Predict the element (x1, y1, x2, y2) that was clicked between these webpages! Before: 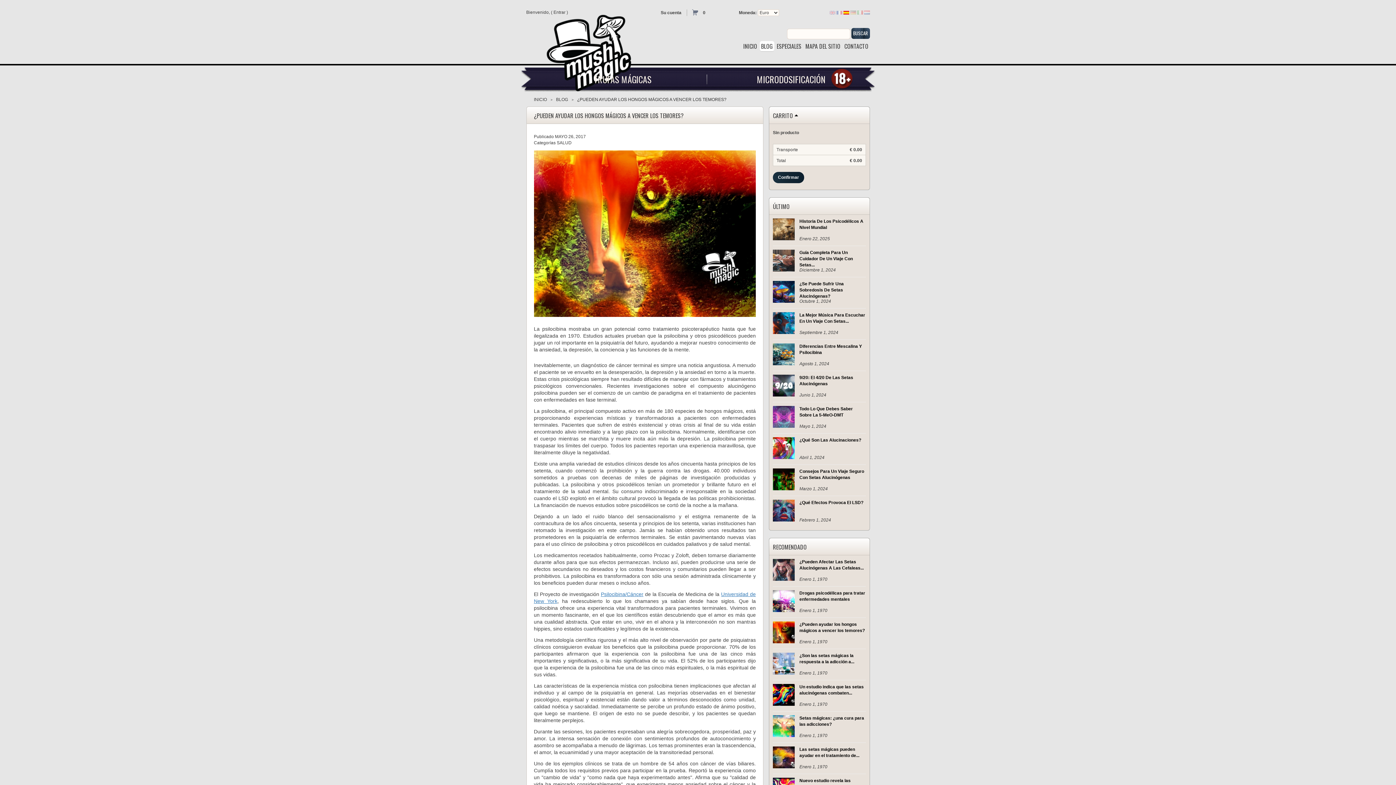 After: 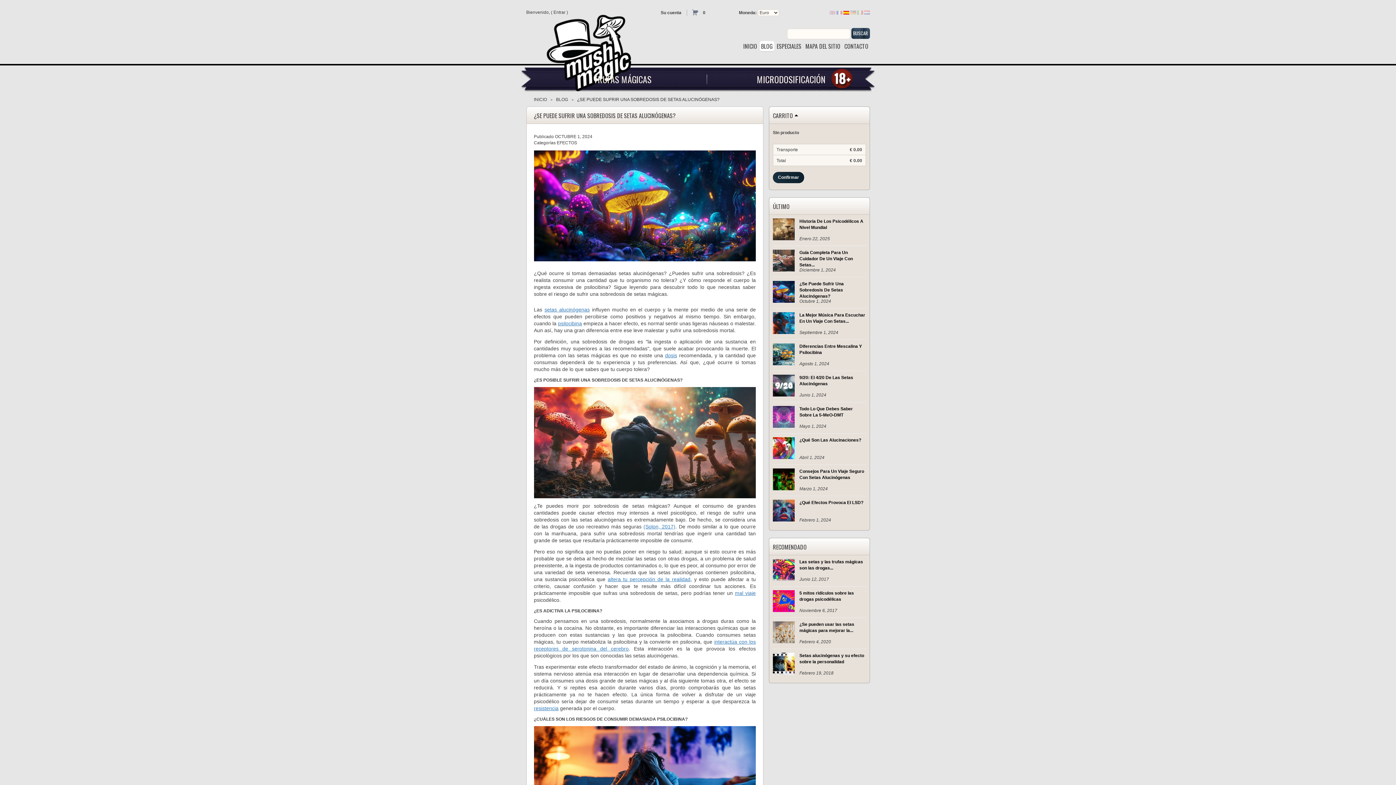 Action: label: ¿Se Puede Sufrir Una Sobredosis De Setas Alucinógenas? bbox: (799, 281, 844, 298)